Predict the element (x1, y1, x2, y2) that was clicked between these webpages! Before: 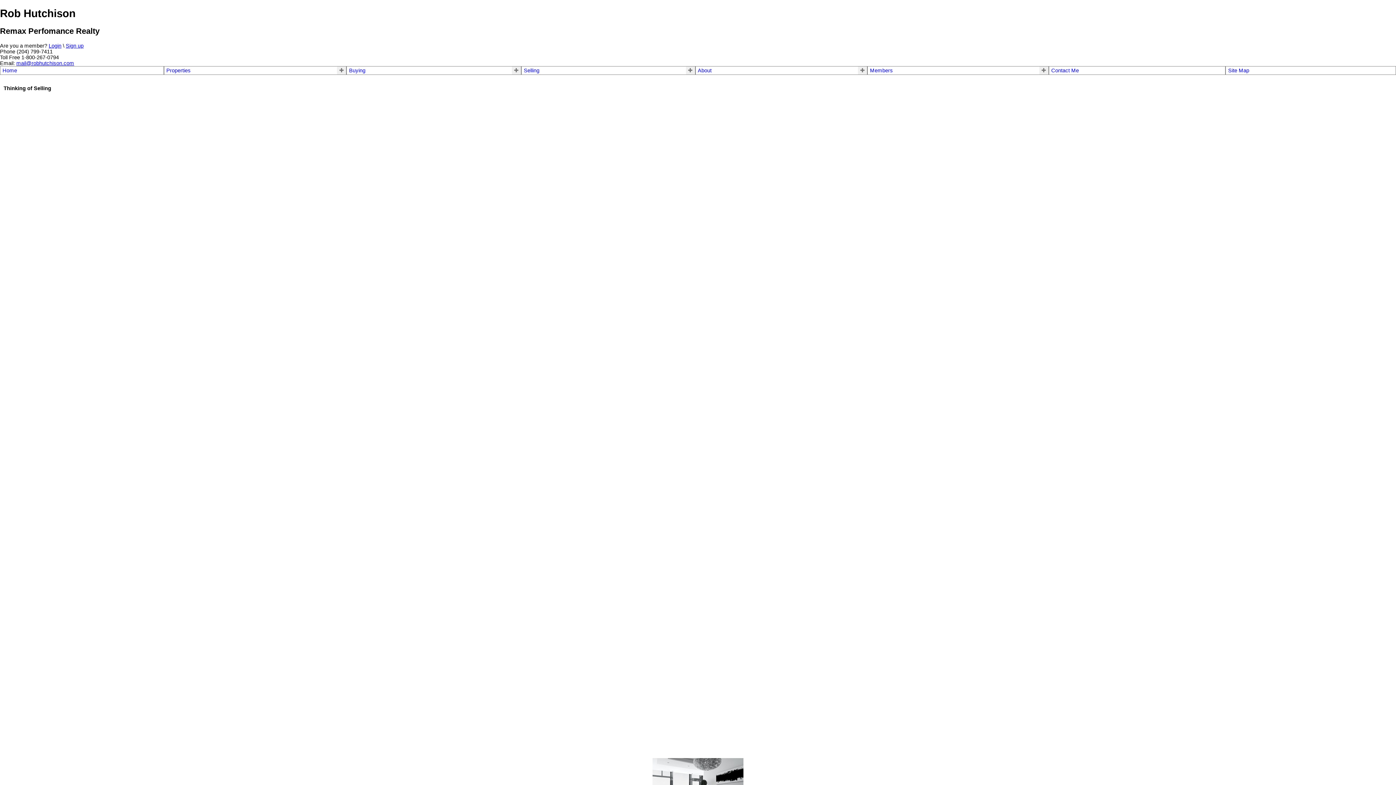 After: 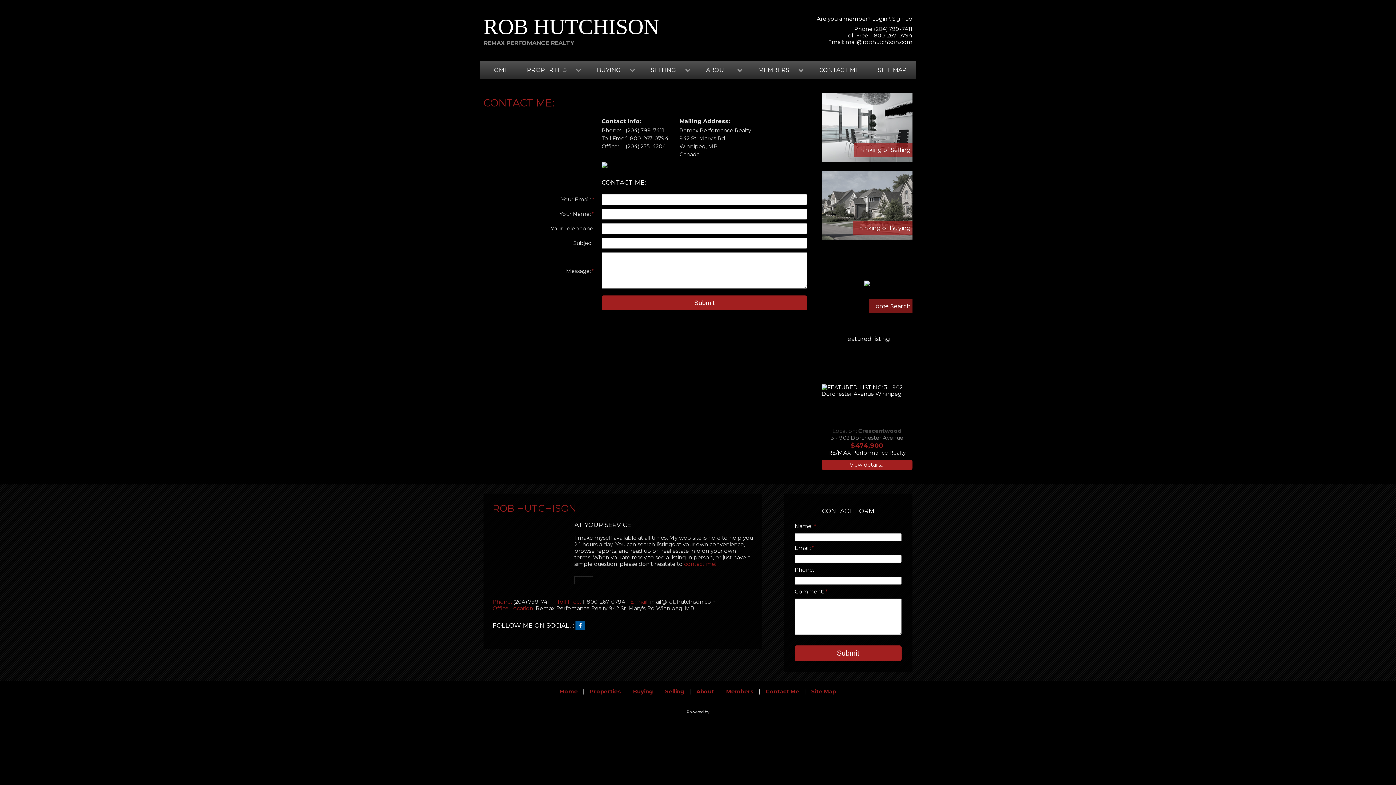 Action: bbox: (1051, 67, 1223, 73) label: Contact Me